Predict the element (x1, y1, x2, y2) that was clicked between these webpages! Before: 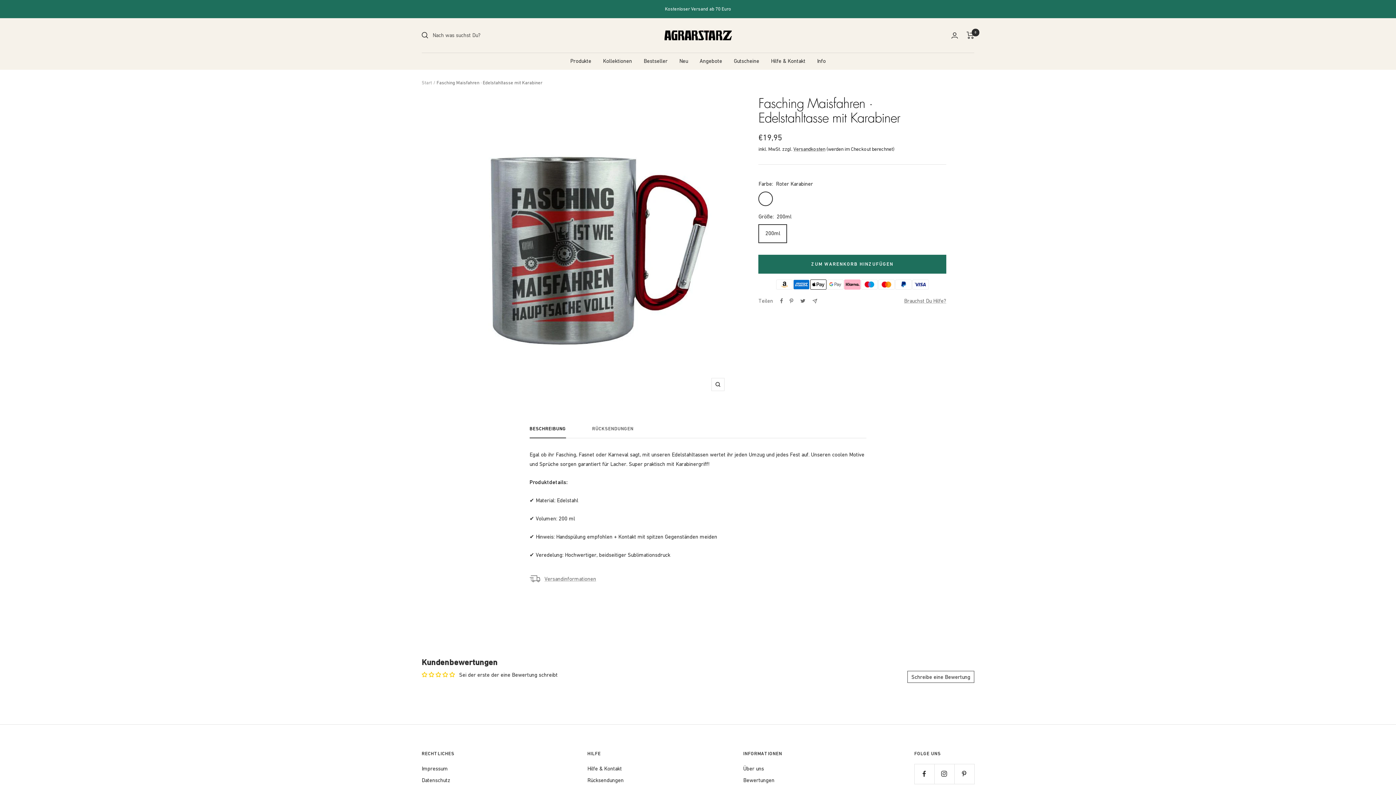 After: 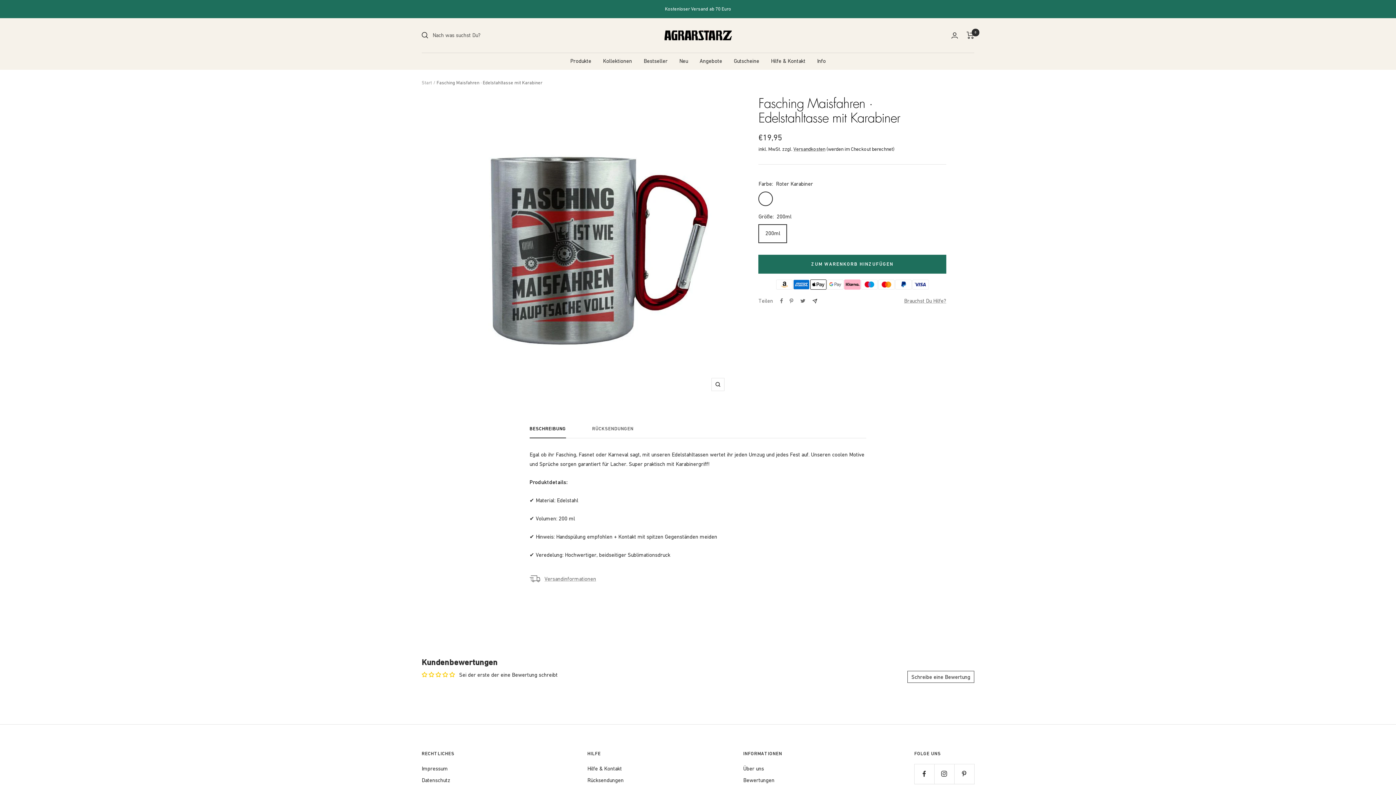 Action: bbox: (812, 298, 817, 303) label: Via E-Mail teilen